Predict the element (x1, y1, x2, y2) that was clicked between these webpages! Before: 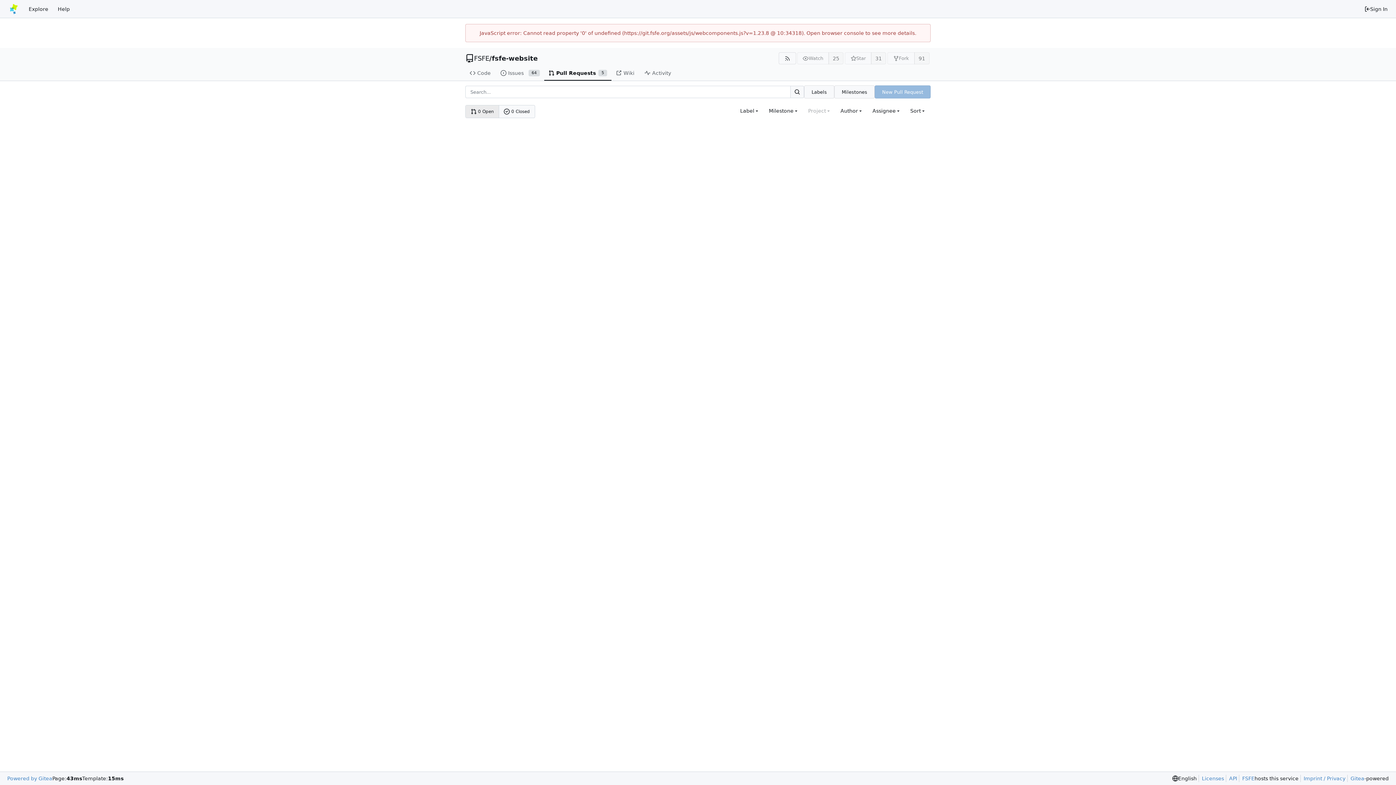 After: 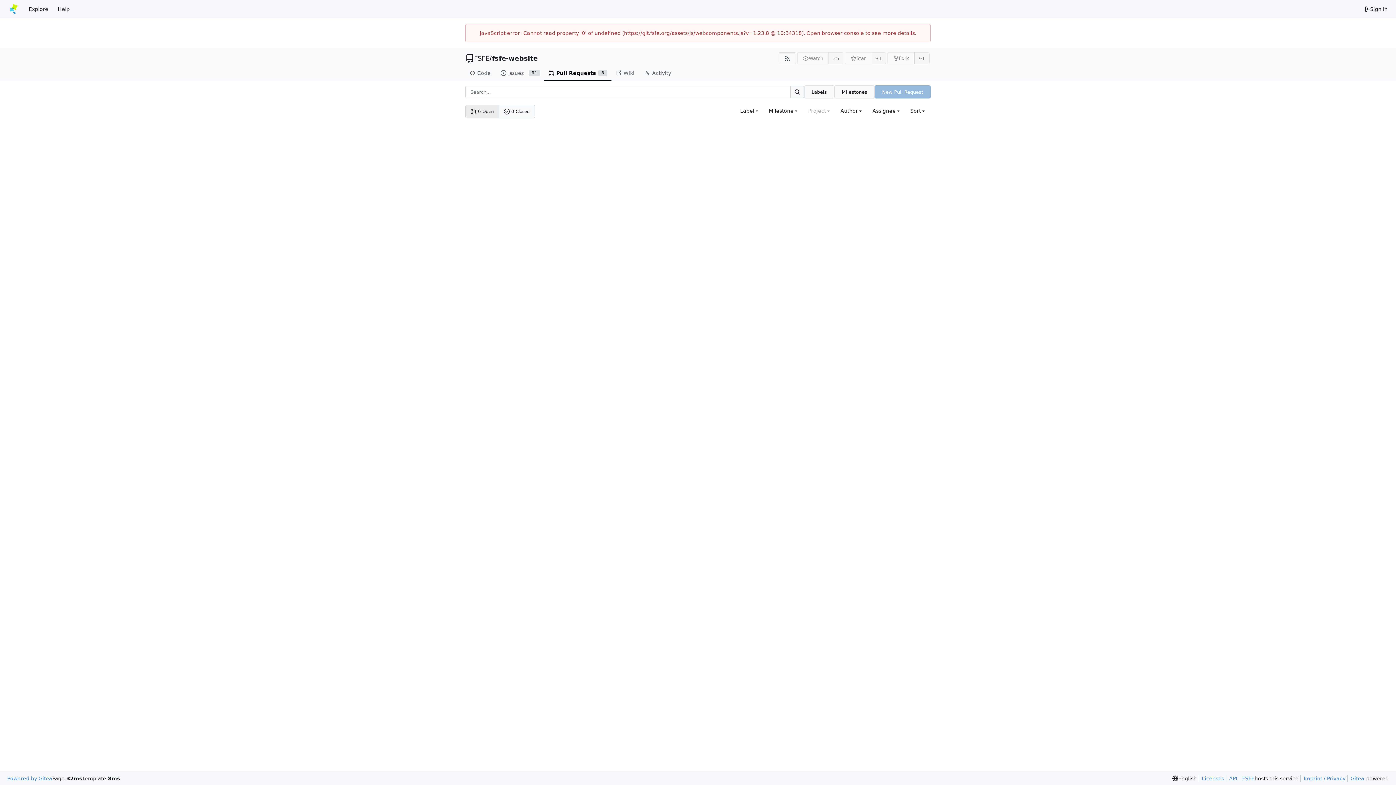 Action: bbox: (790, 85, 804, 98) label: Search...